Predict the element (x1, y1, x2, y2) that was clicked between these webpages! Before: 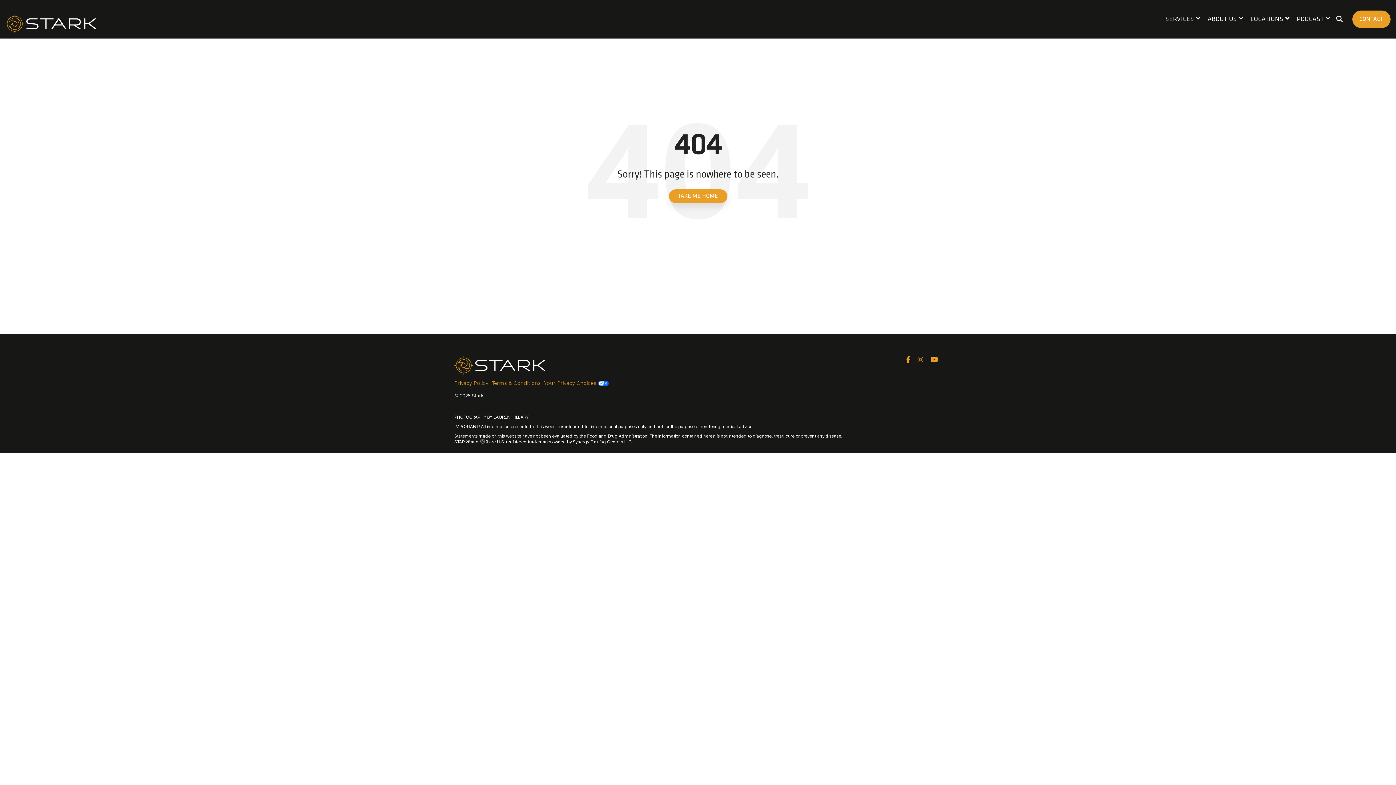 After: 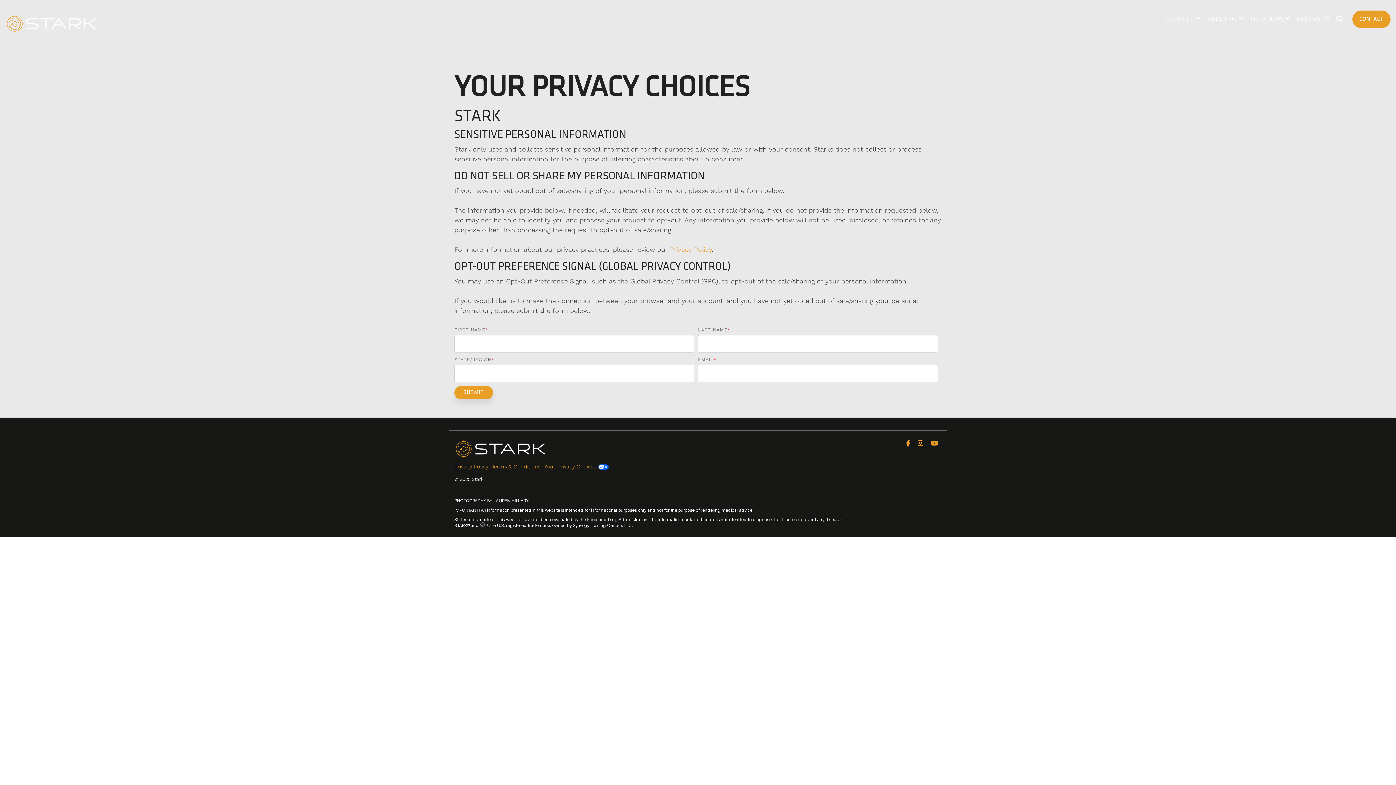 Action: label: Your Privacy Choices  bbox: (544, 378, 612, 388)